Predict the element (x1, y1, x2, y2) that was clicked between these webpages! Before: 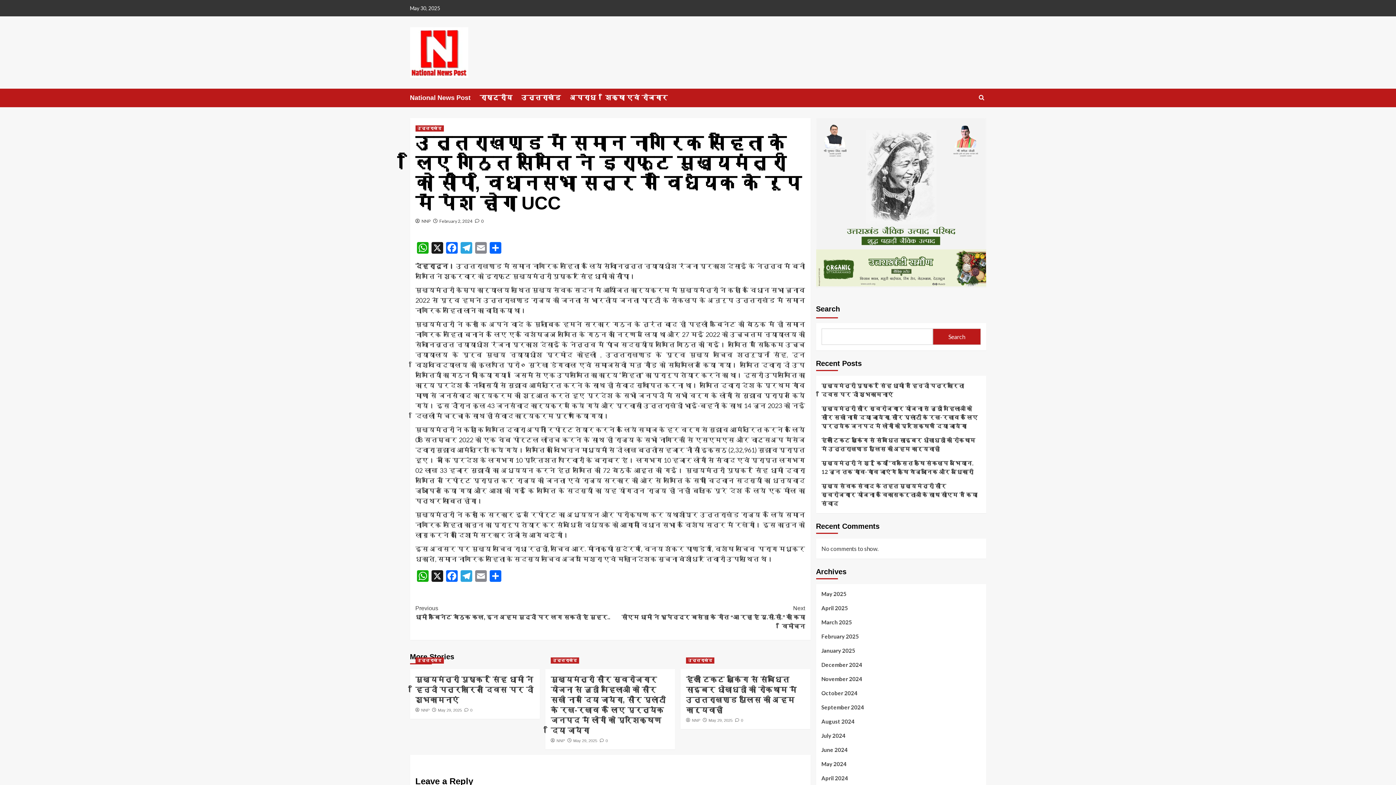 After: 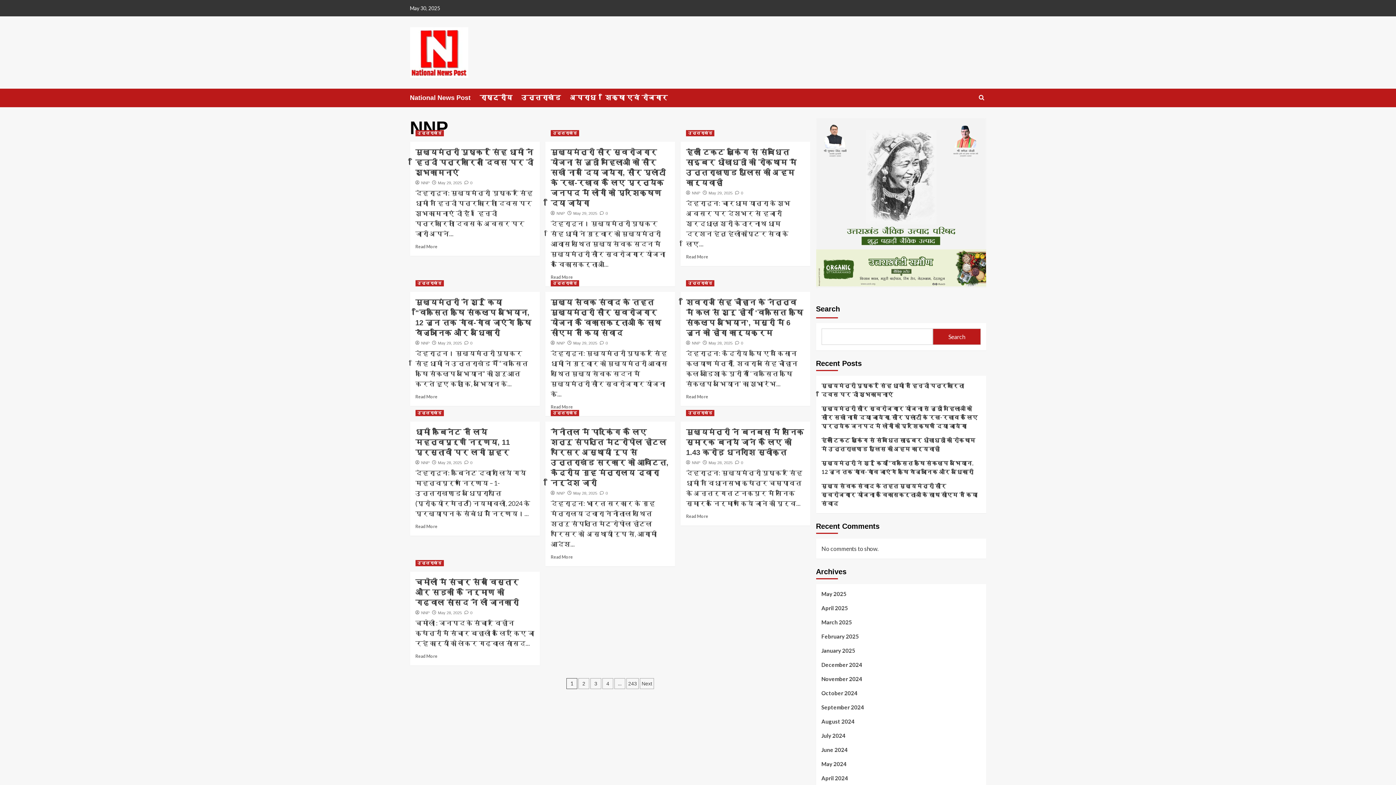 Action: label: NNP bbox: (556, 738, 565, 743)